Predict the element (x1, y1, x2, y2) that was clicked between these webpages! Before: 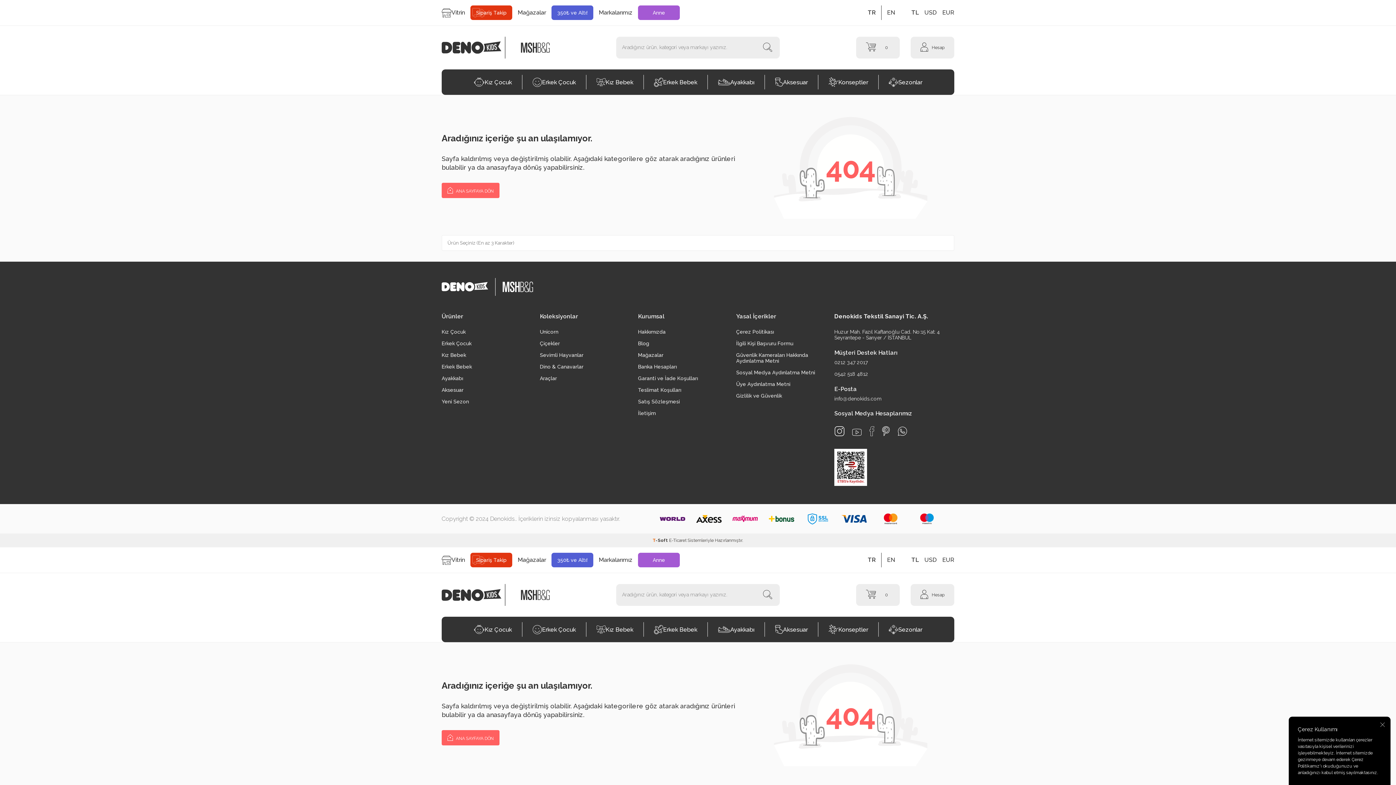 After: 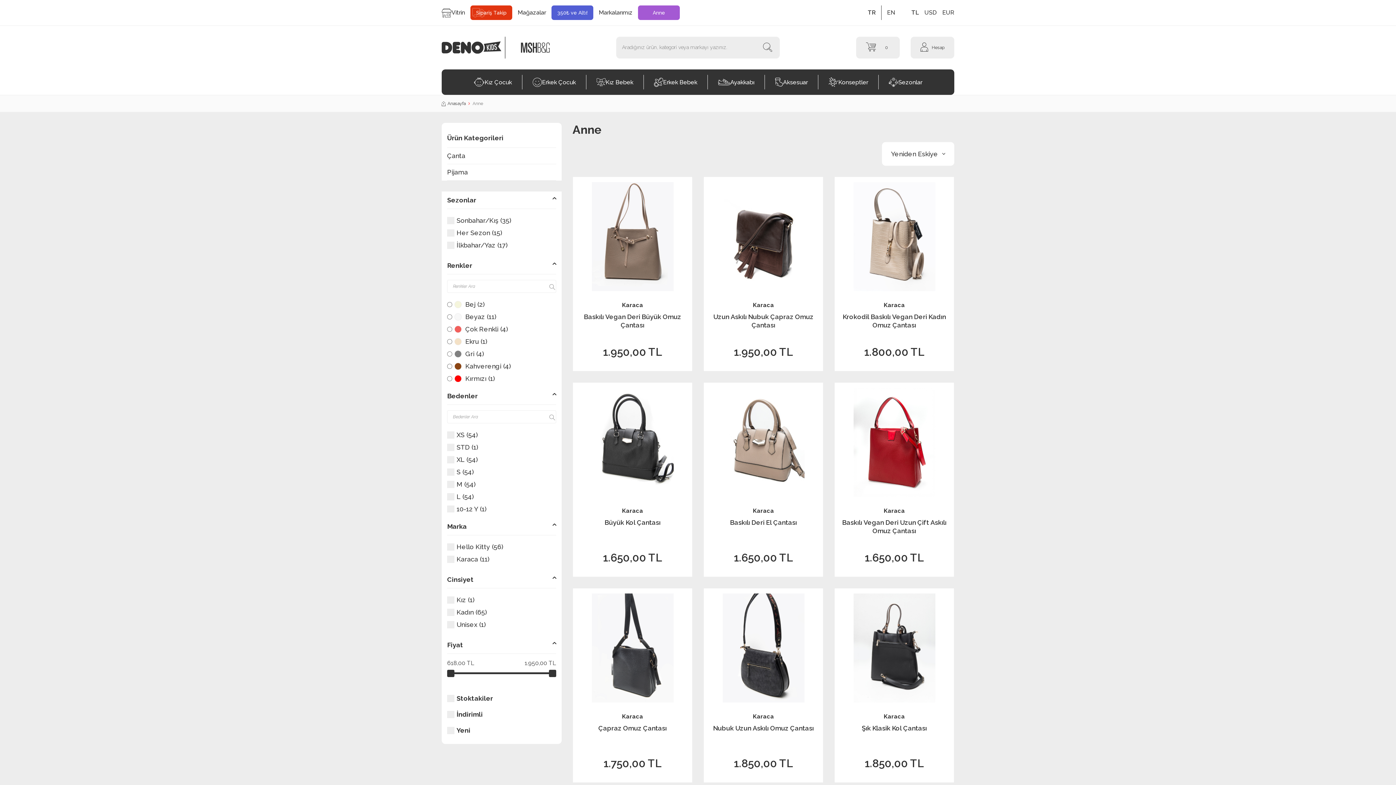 Action: bbox: (638, 5, 680, 20) label: Anne